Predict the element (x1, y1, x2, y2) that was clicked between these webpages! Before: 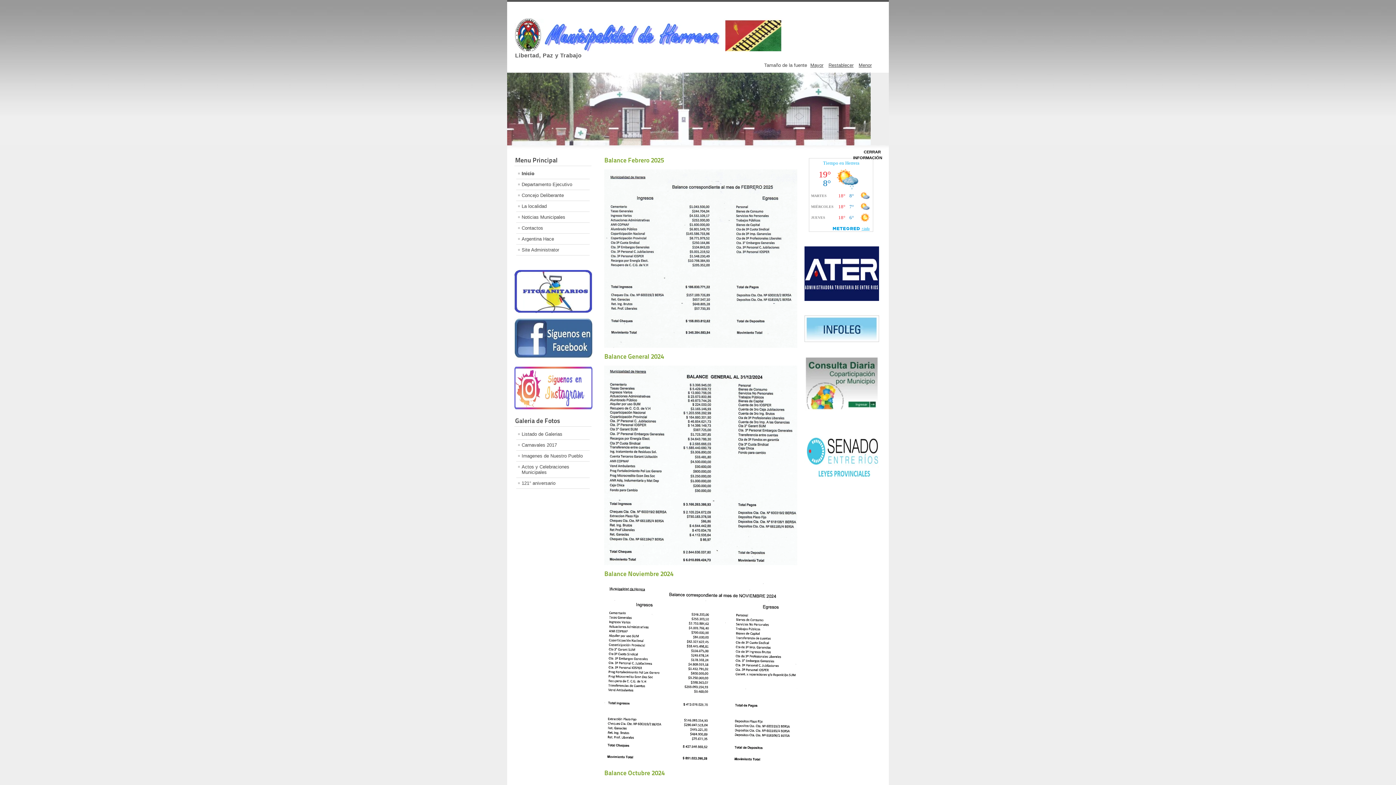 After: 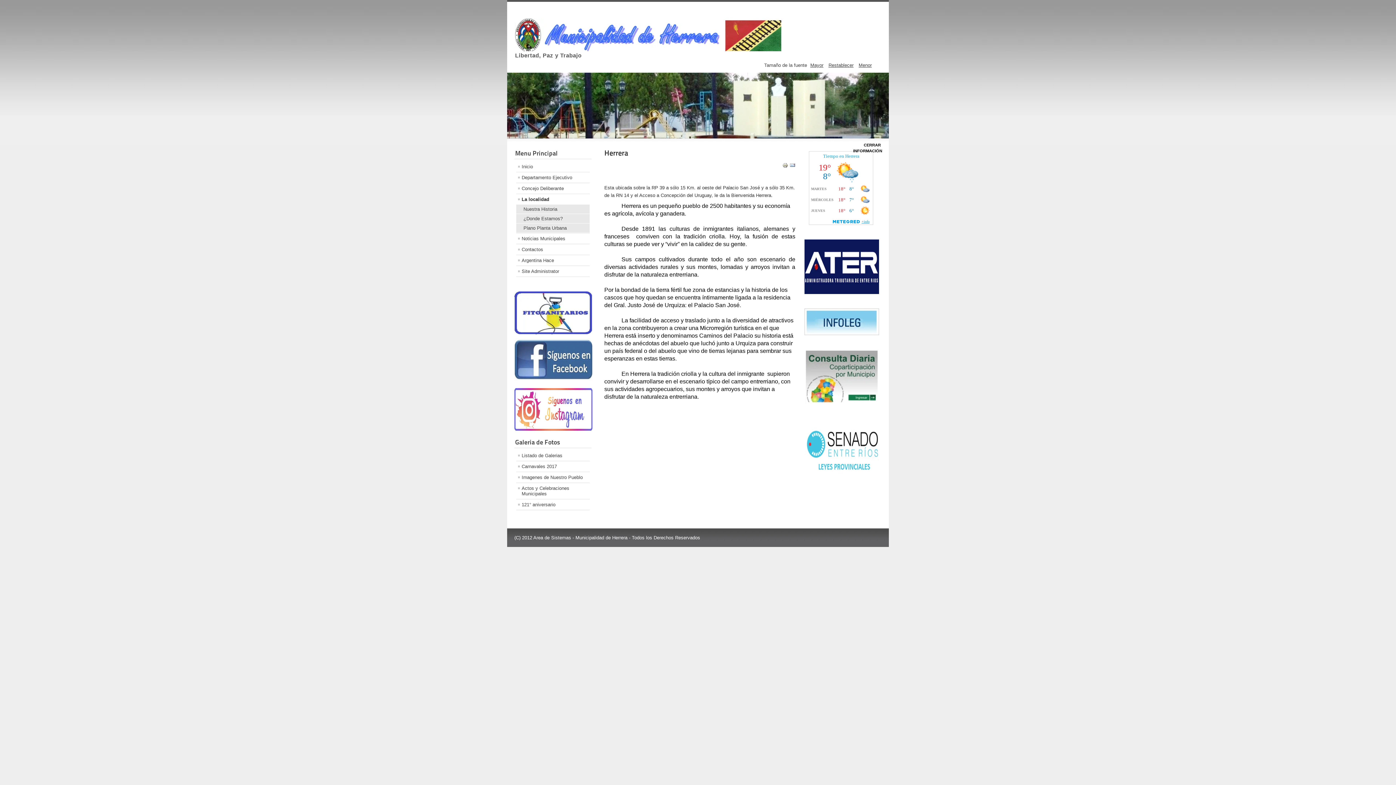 Action: bbox: (516, 201, 589, 211) label: La localidad